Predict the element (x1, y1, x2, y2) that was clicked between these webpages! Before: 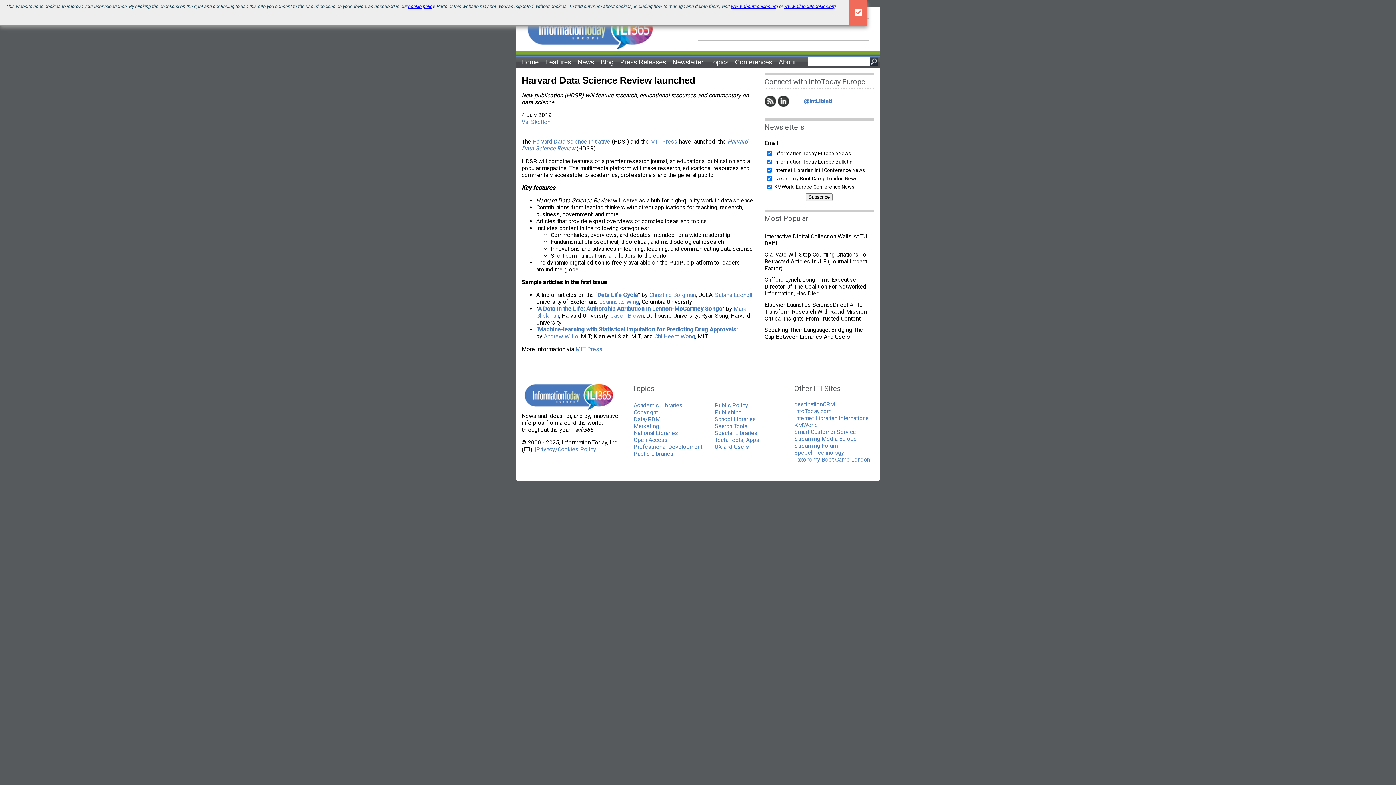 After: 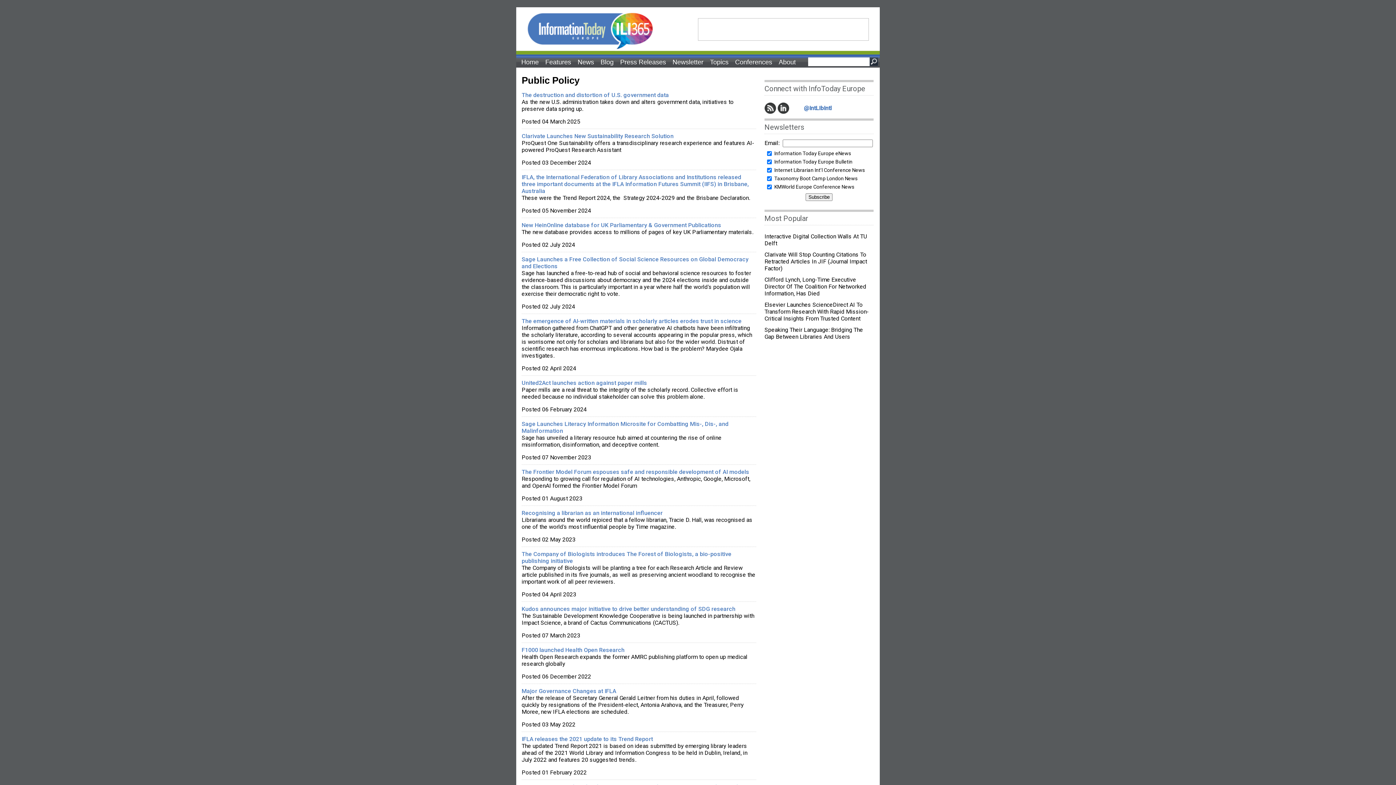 Action: label: Public Policy bbox: (714, 691, 748, 698)